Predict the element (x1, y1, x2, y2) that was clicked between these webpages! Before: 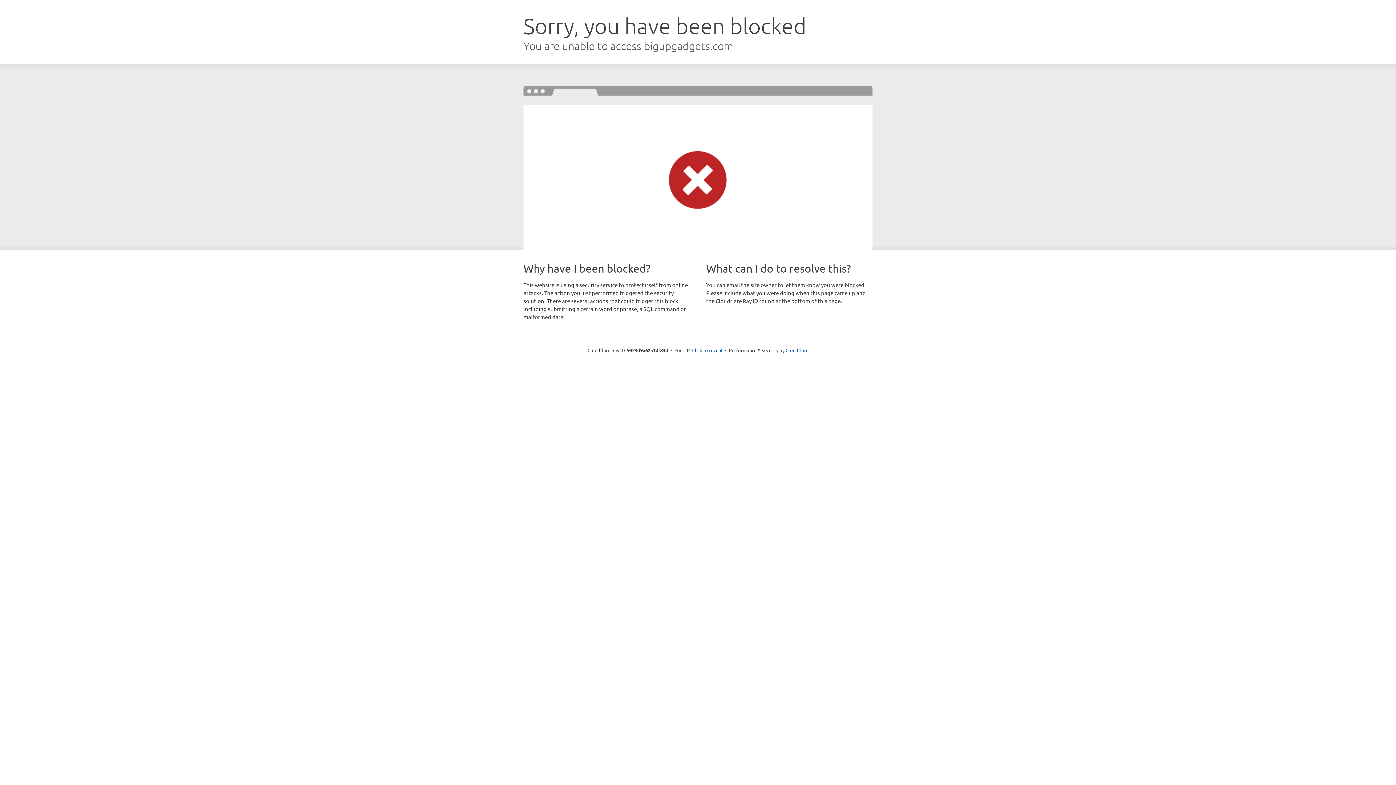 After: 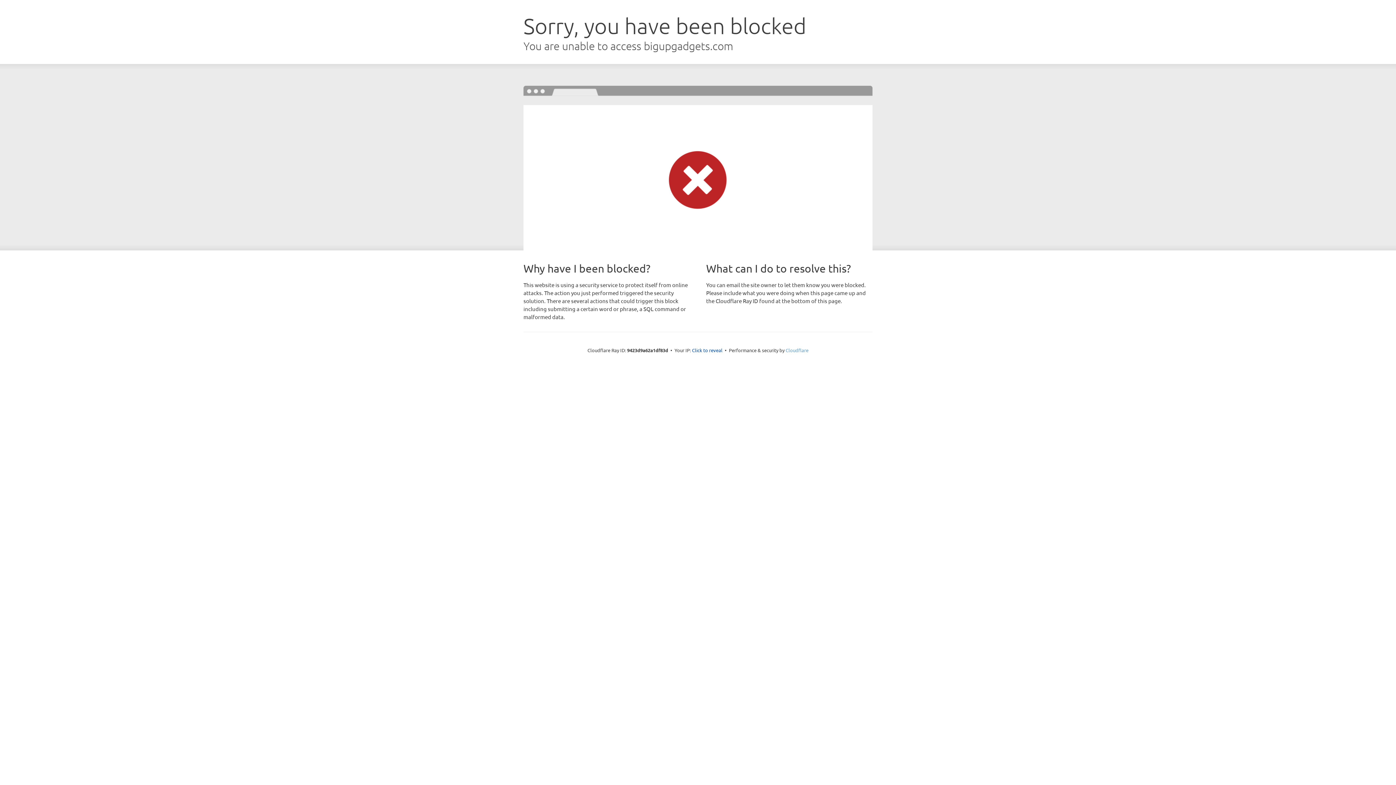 Action: bbox: (785, 347, 808, 353) label: Cloudflare